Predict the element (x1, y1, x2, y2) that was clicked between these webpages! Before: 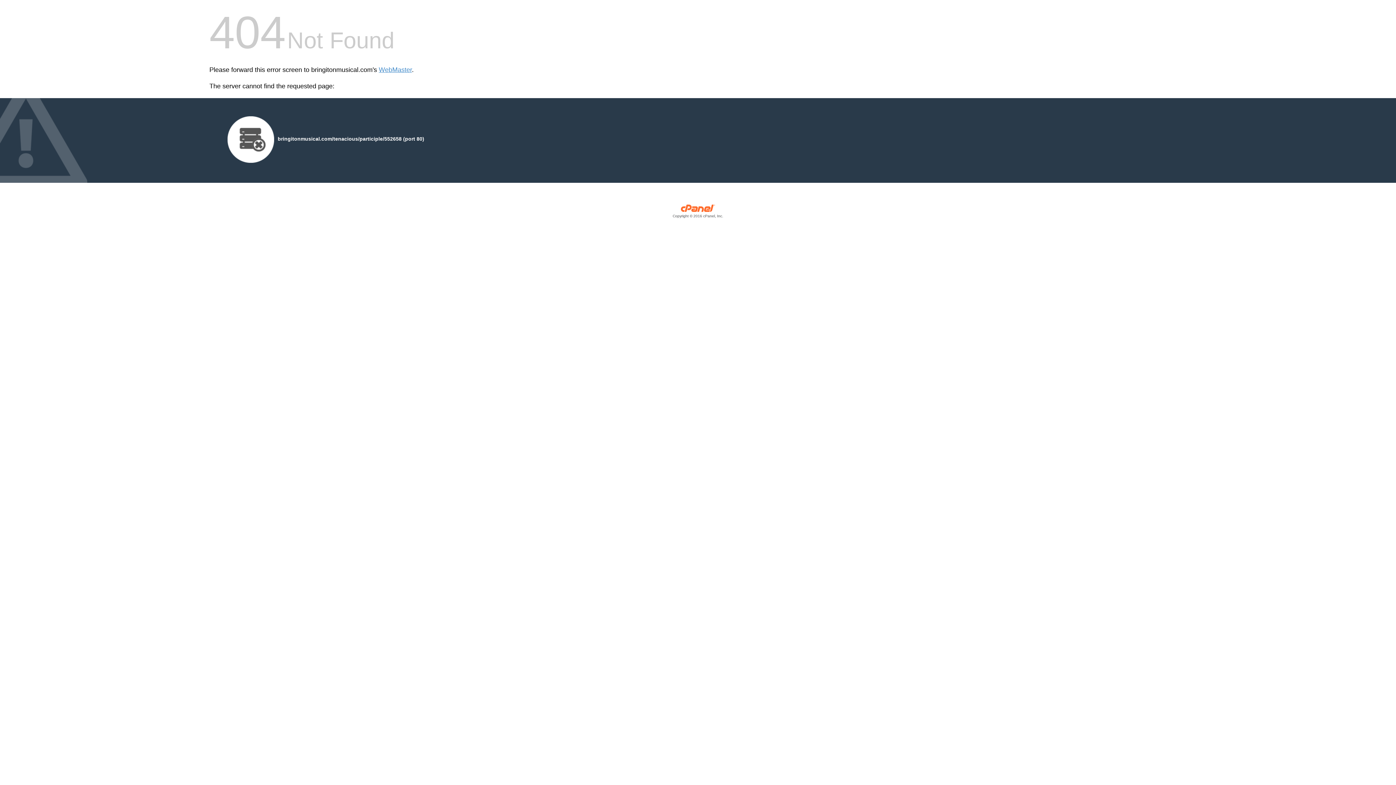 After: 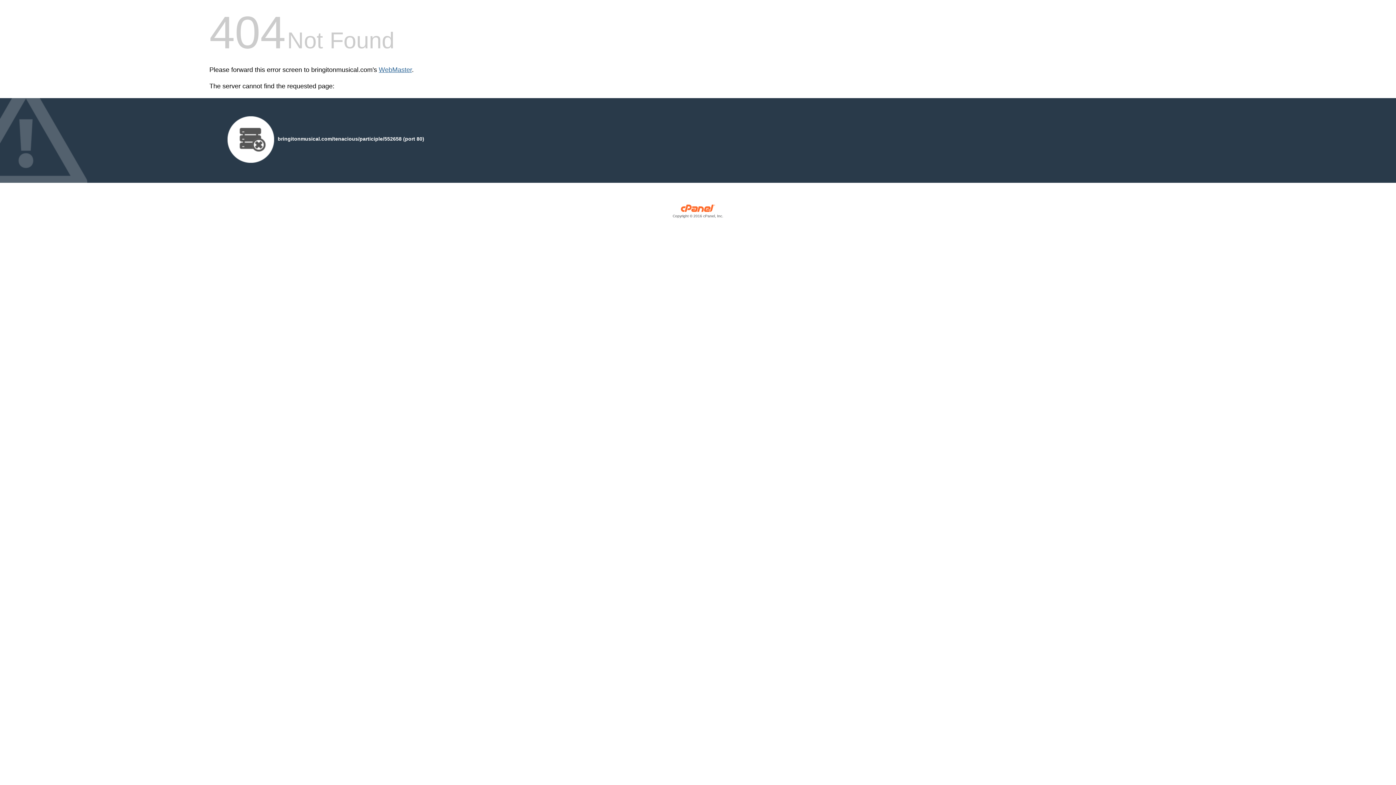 Action: bbox: (378, 66, 412, 73) label: WebMaster